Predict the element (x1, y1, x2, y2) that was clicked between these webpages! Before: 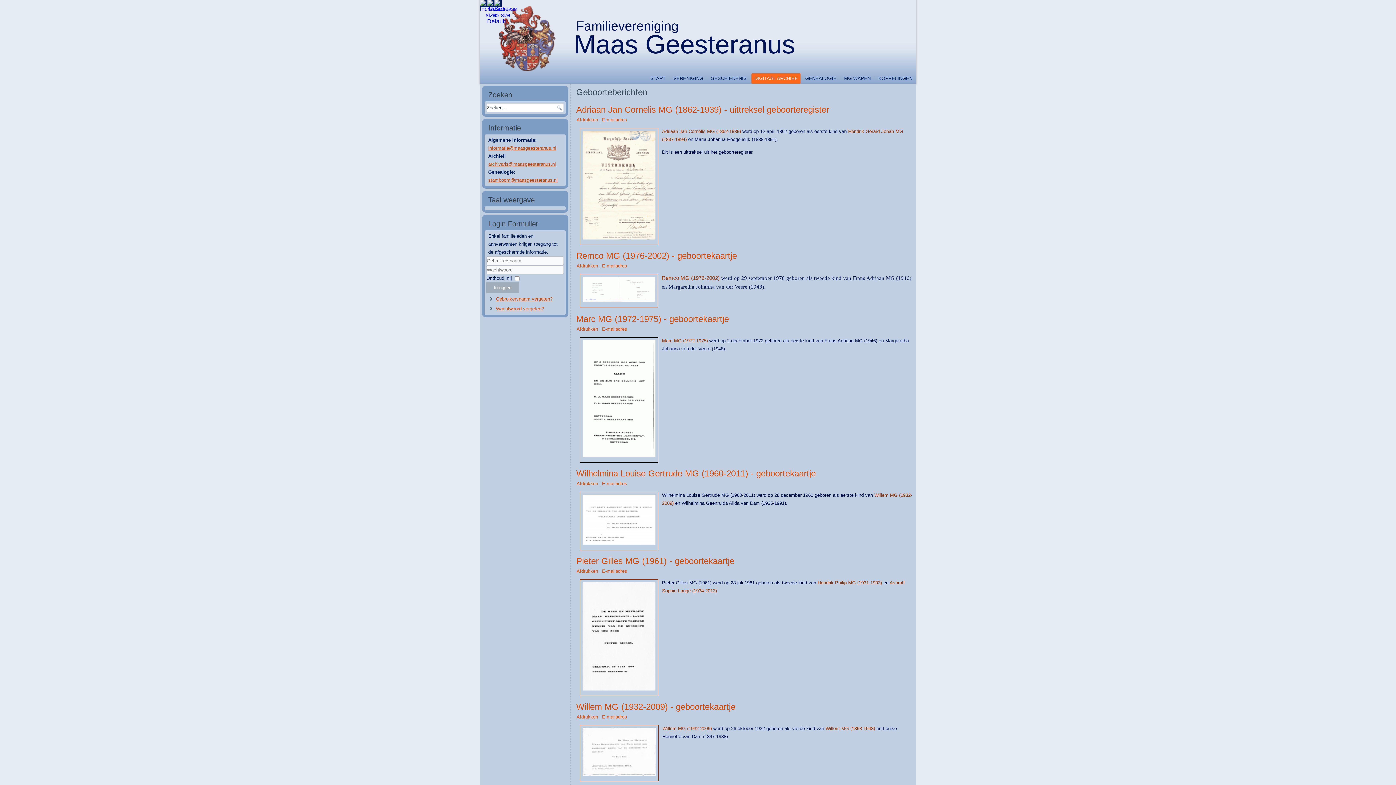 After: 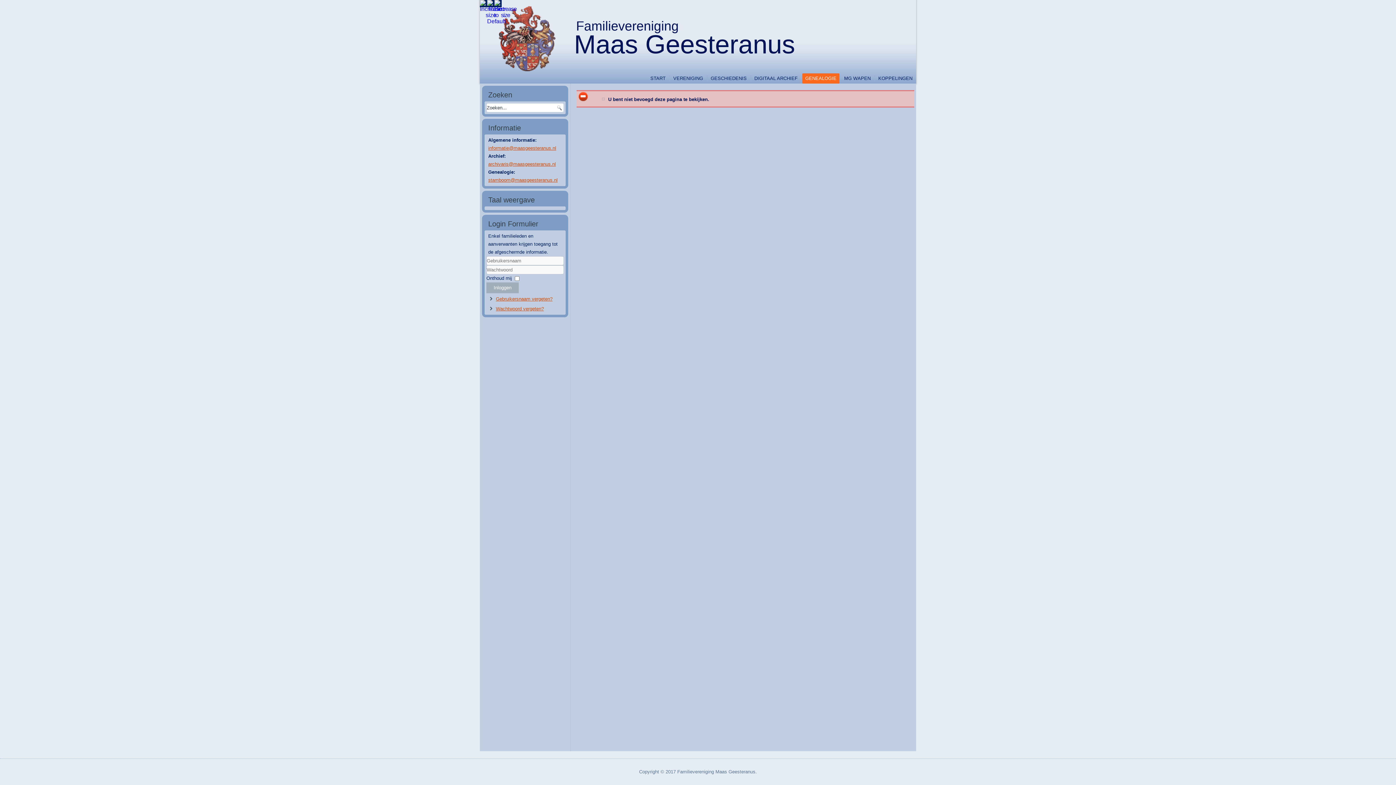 Action: bbox: (817, 580, 882, 585) label: Hendrik Philip MG (1931-1993)